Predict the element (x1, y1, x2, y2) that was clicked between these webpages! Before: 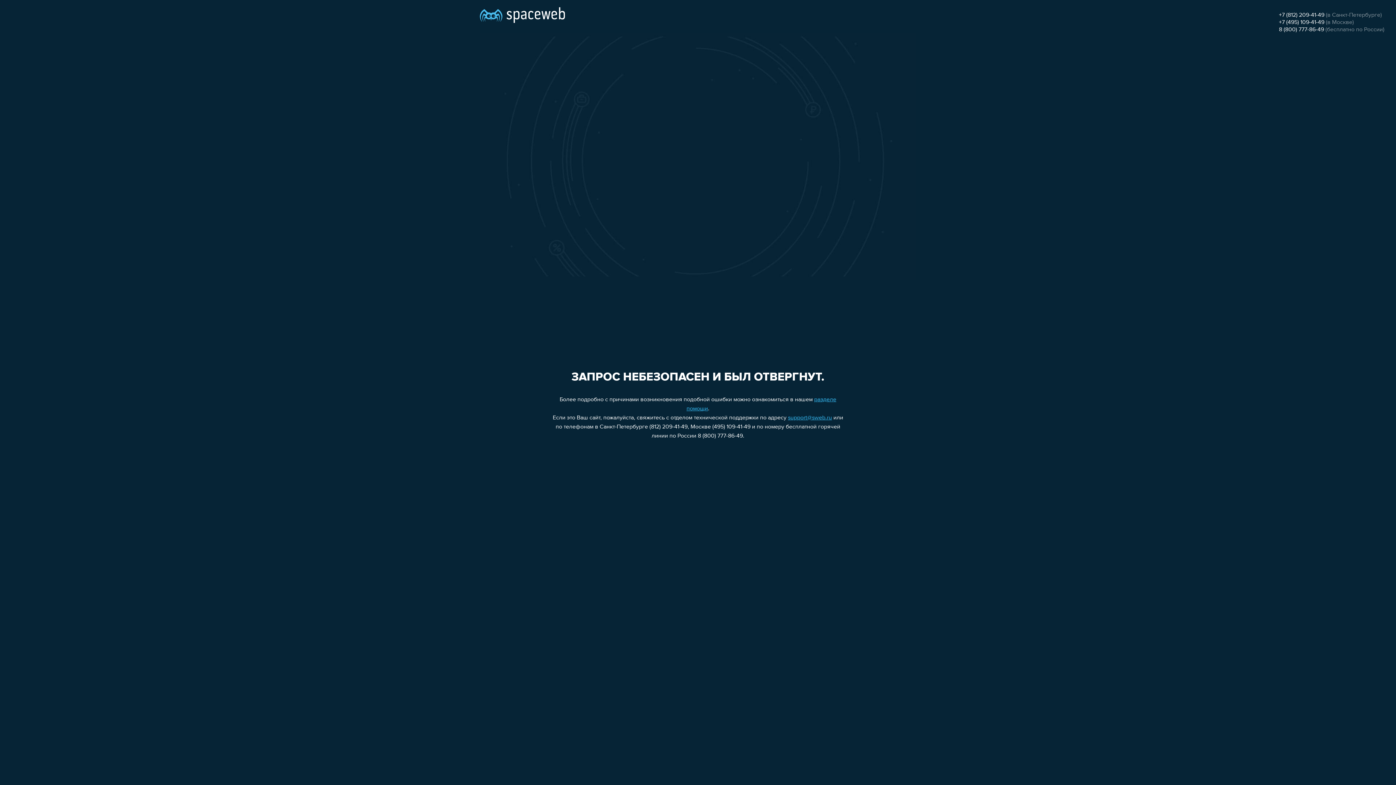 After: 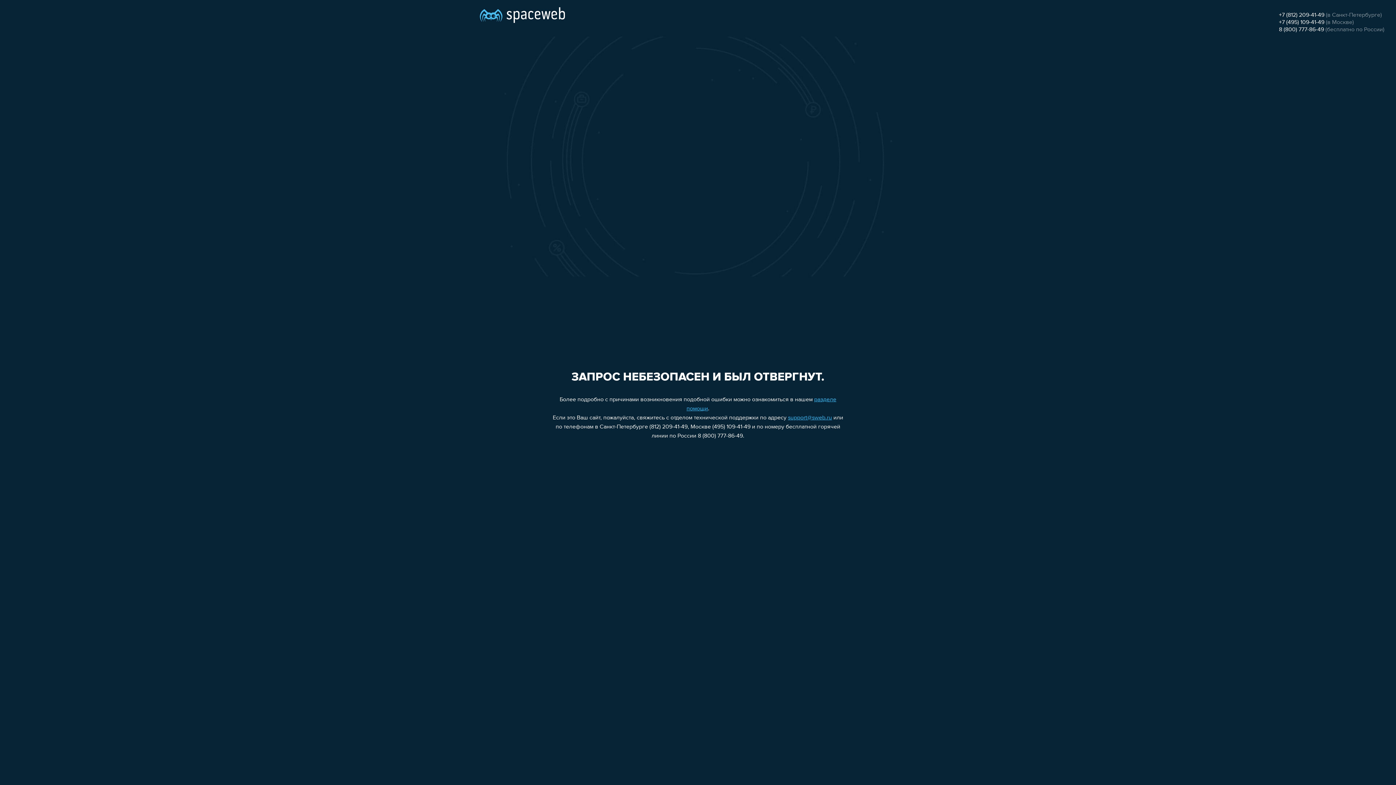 Action: label: support@sweb.ru bbox: (788, 415, 832, 421)